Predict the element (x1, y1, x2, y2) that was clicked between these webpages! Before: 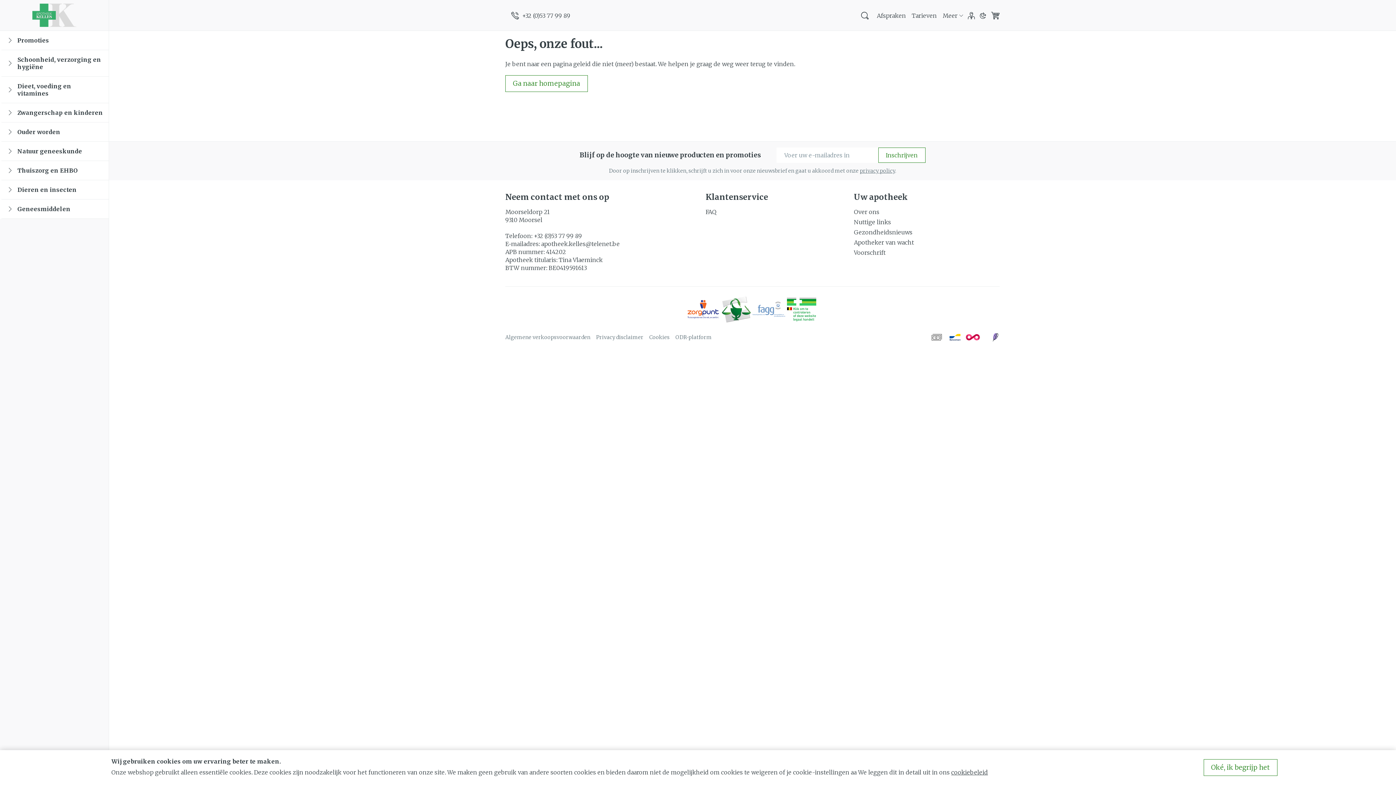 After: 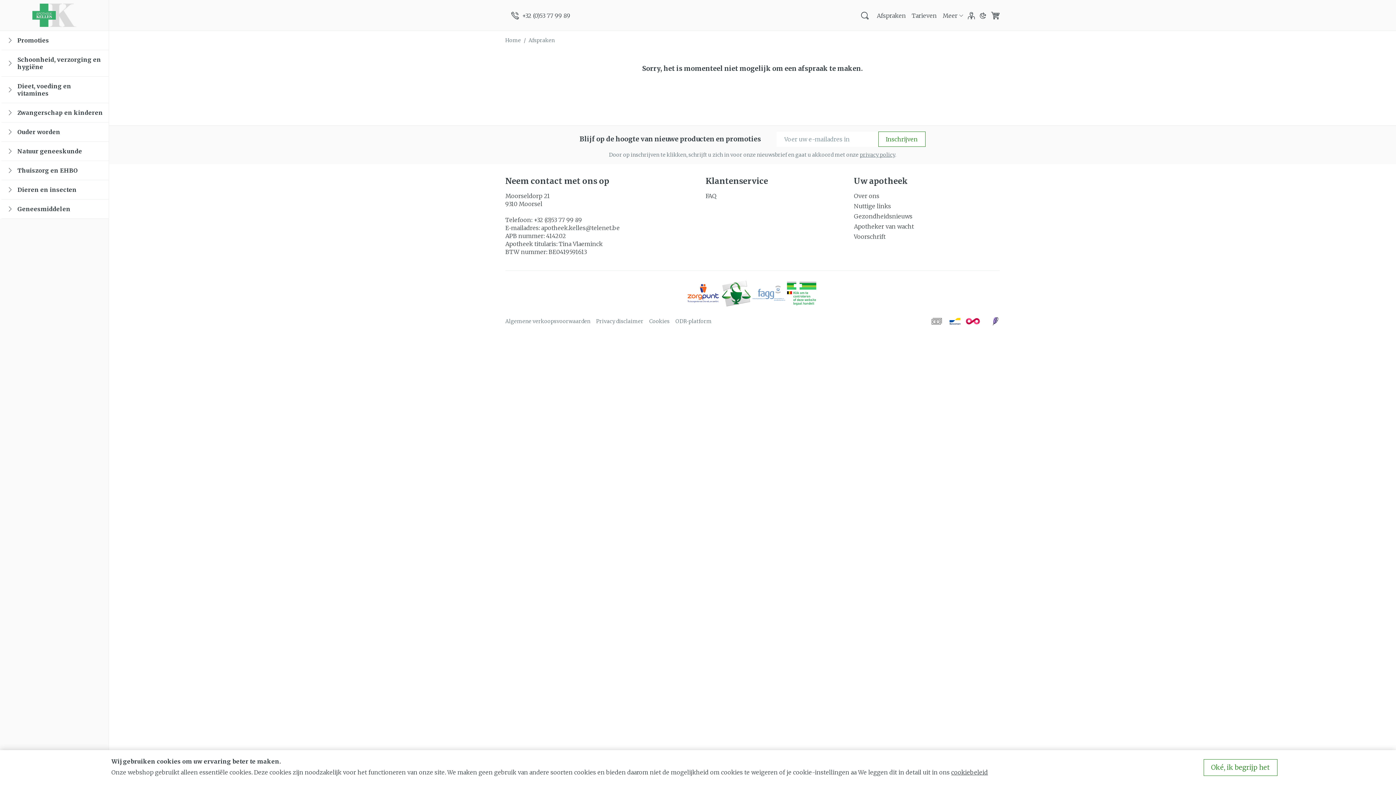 Action: bbox: (877, 12, 906, 19) label: Afspraken